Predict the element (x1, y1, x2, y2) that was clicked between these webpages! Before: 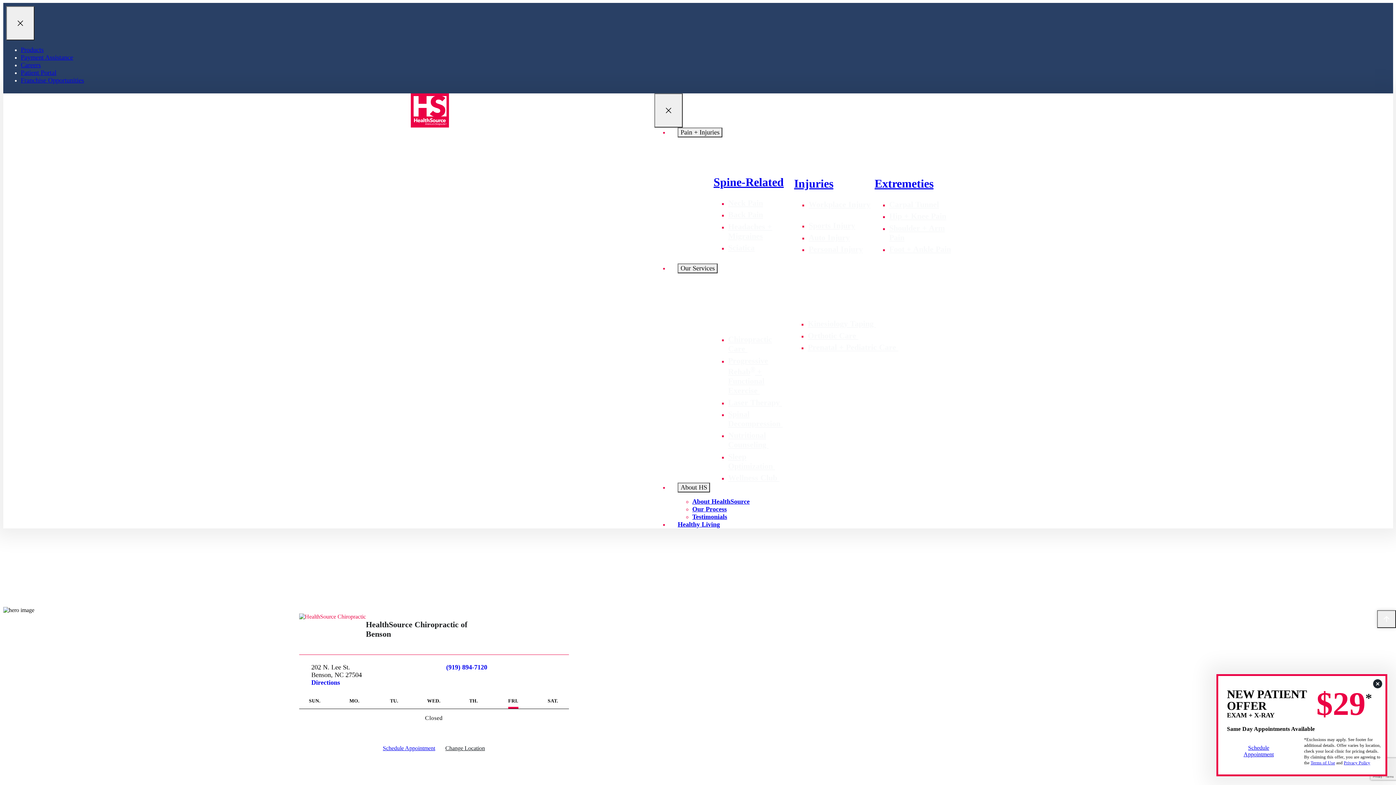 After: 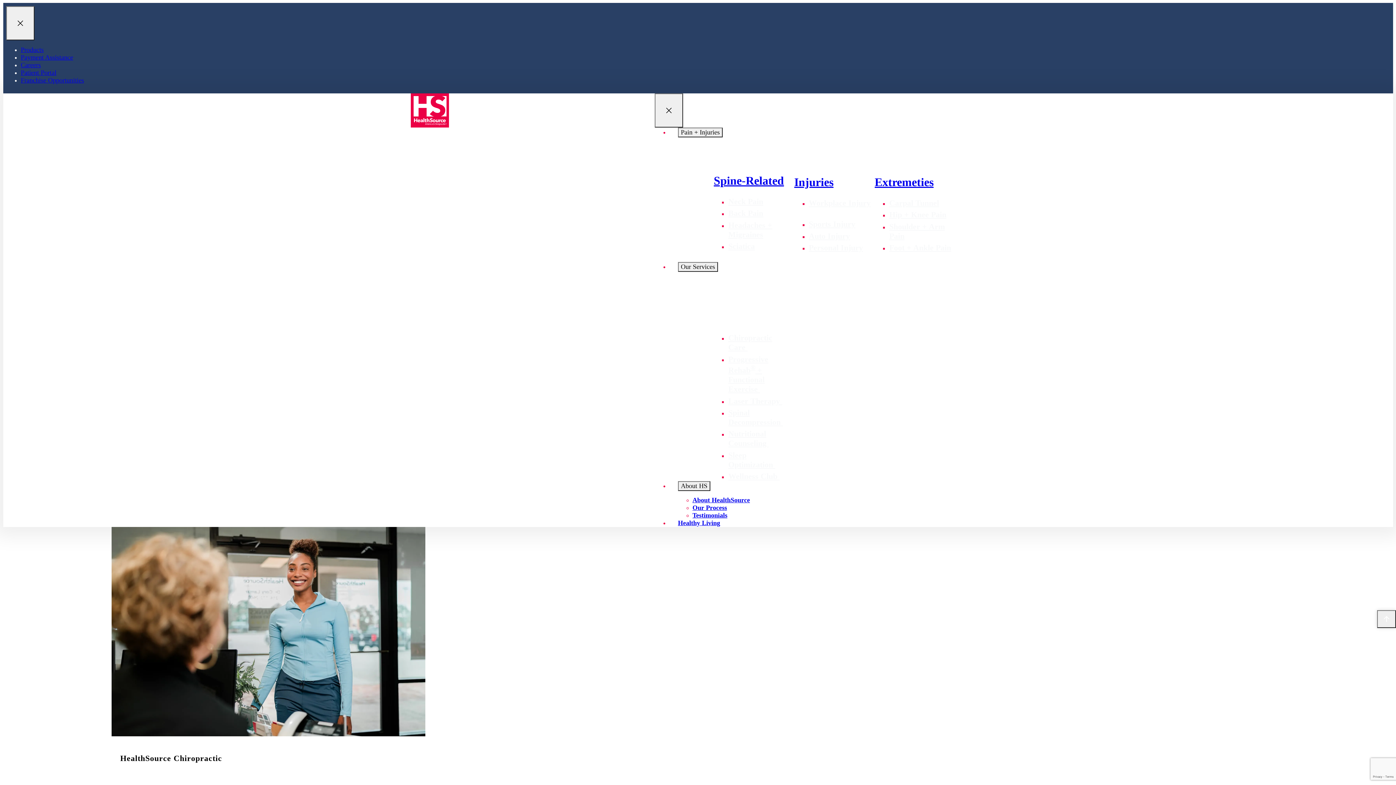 Action: bbox: (692, 513, 727, 520) label: Testimonials